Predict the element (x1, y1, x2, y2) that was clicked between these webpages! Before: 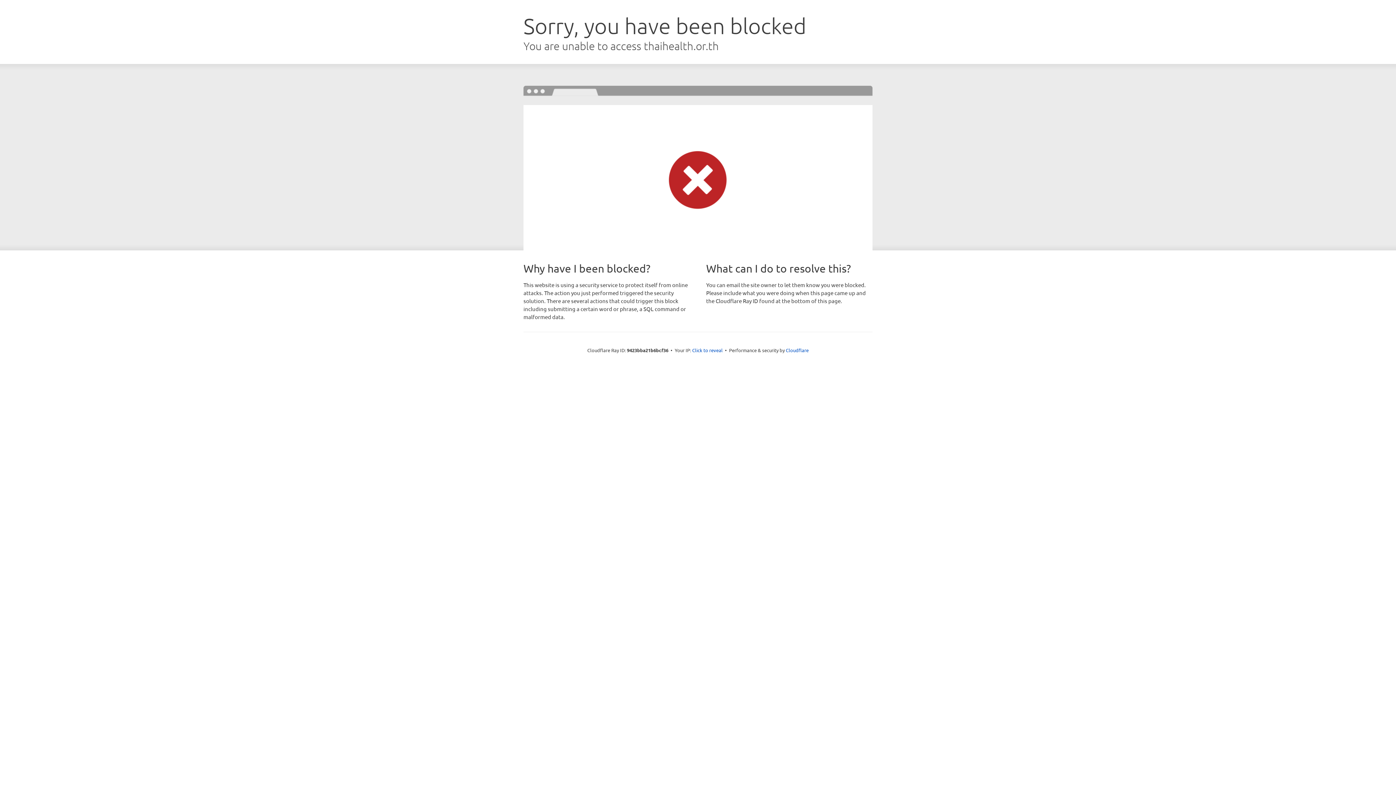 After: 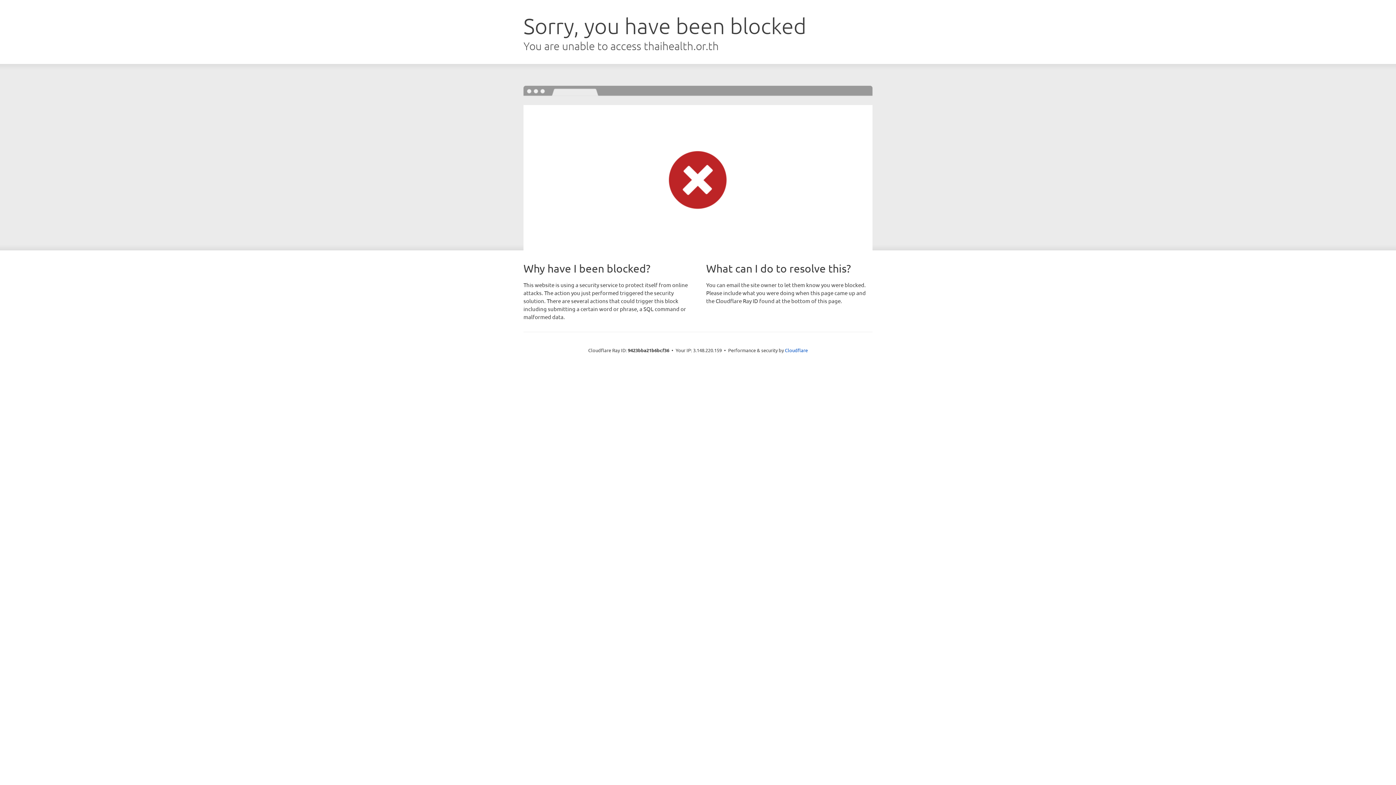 Action: label: Click to reveal bbox: (692, 346, 722, 353)